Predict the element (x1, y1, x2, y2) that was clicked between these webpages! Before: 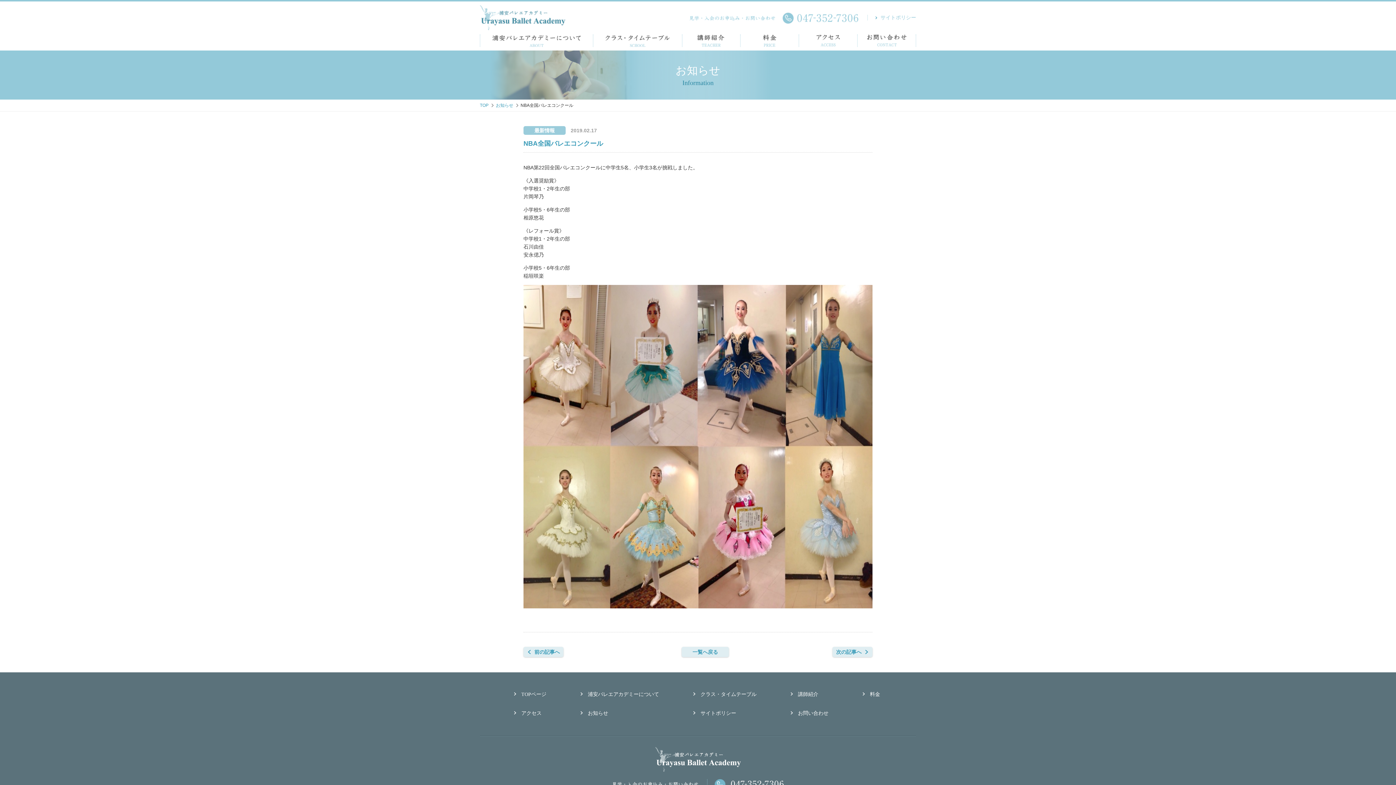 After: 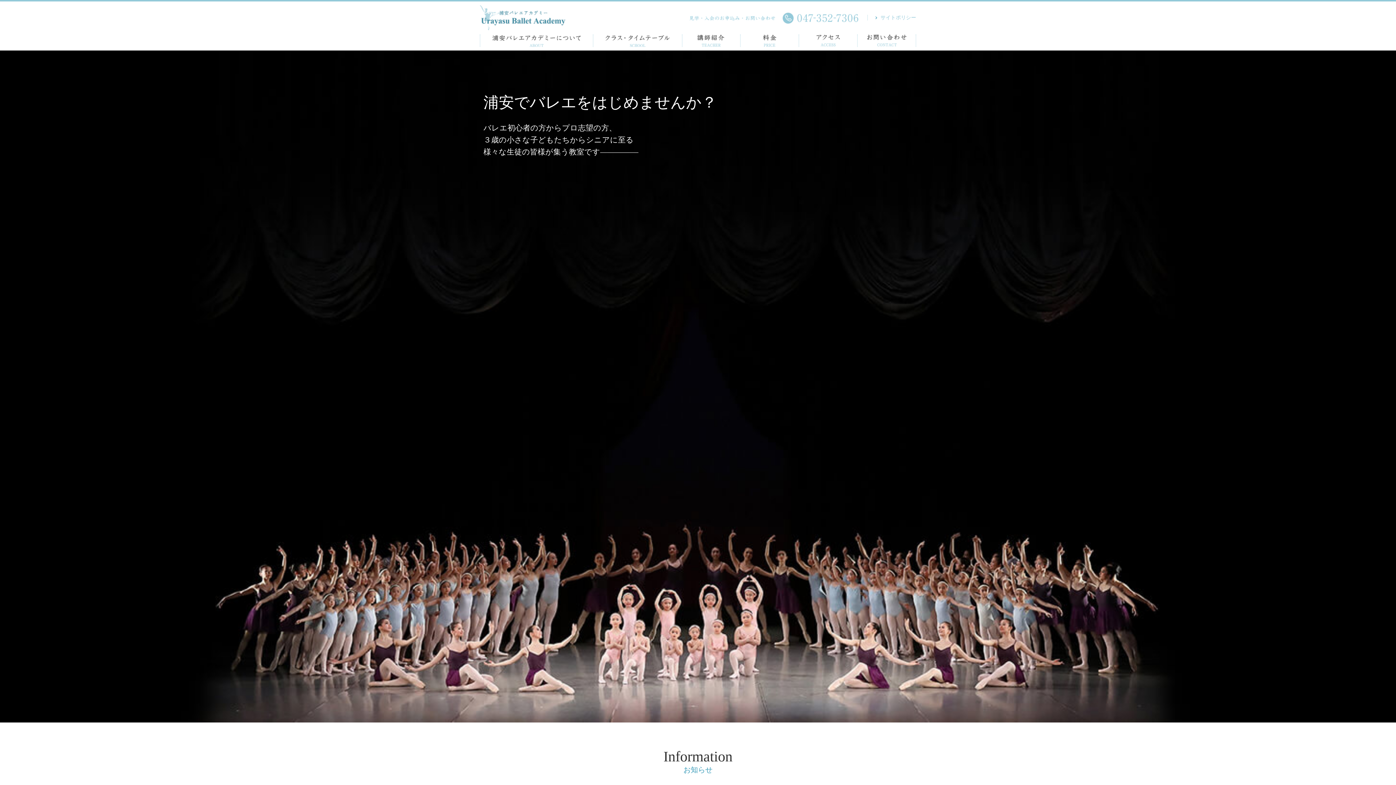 Action: bbox: (480, 5, 565, 30)